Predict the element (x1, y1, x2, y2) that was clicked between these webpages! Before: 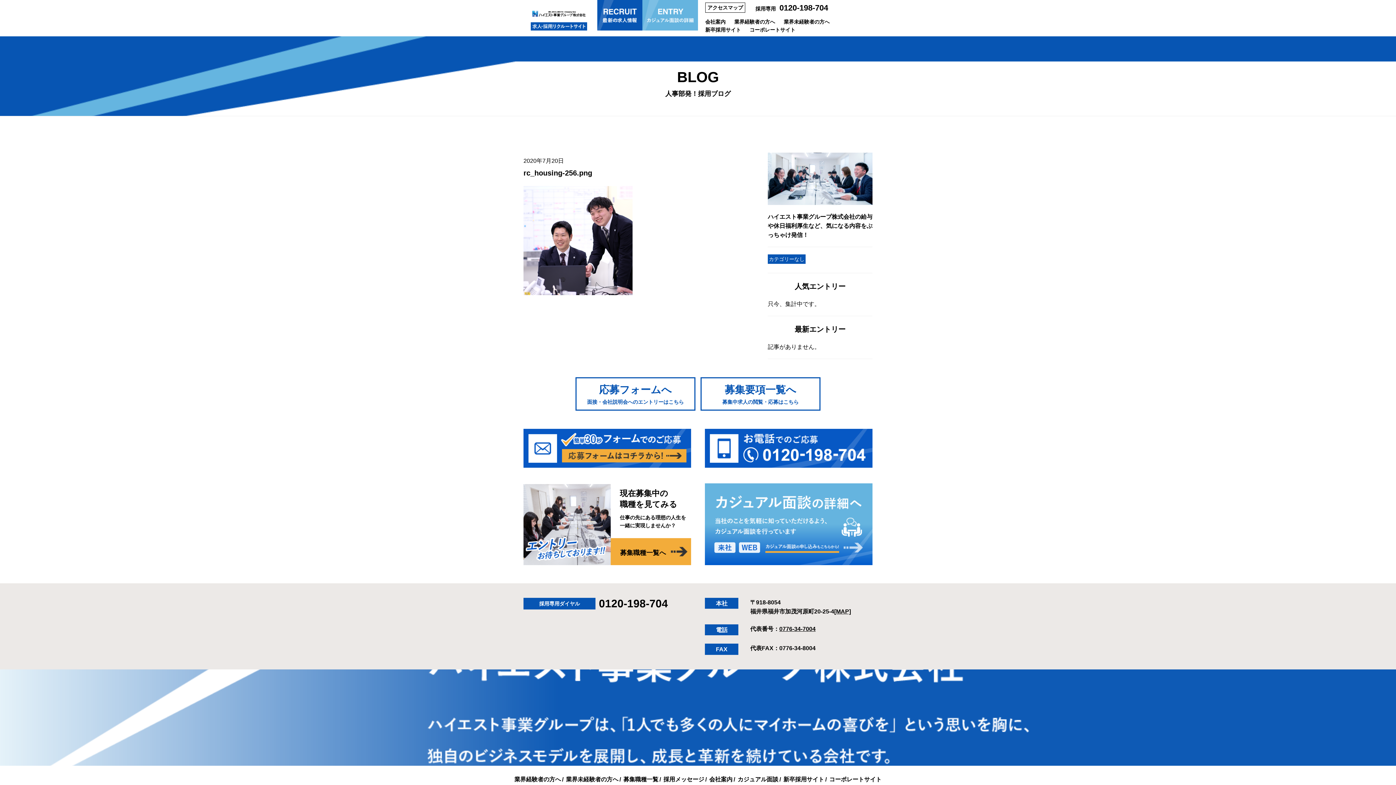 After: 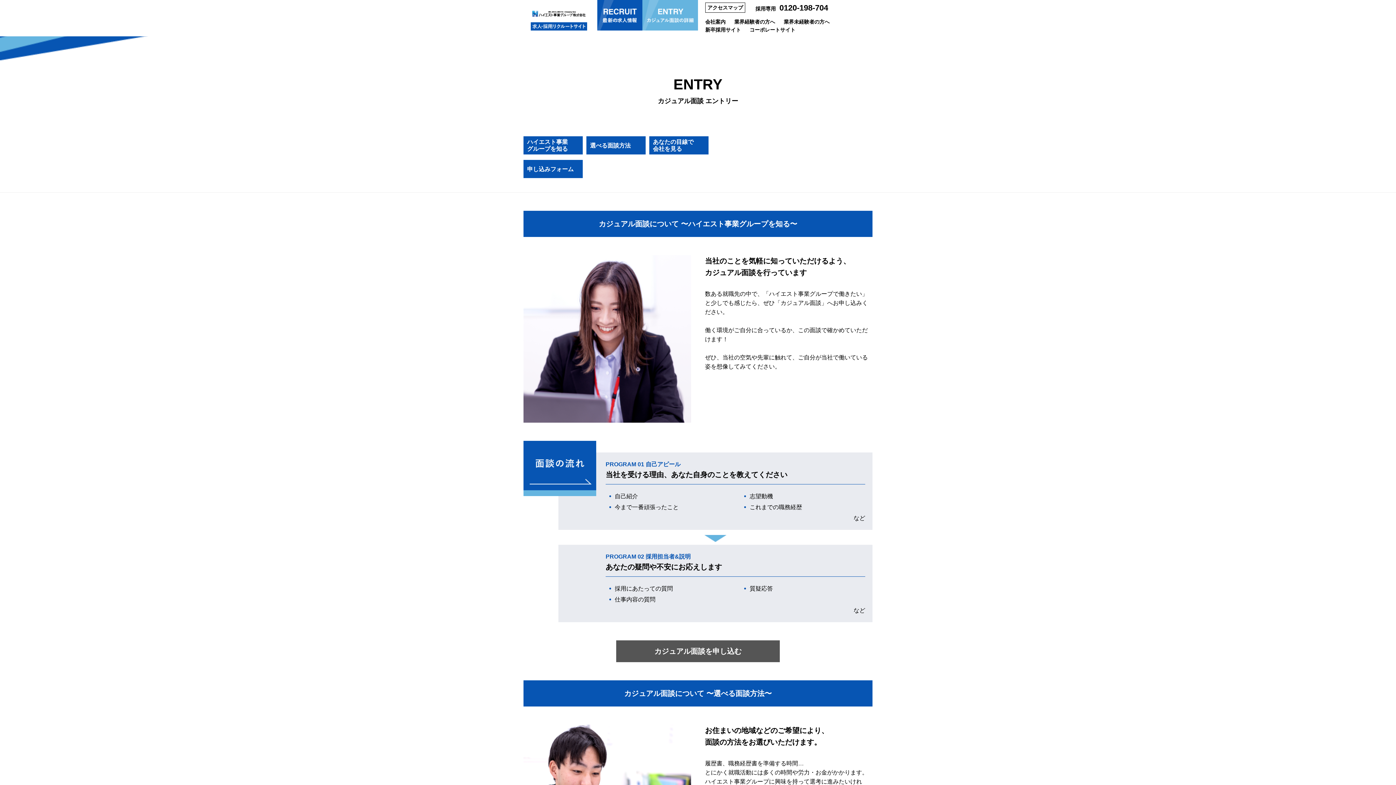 Action: label: カジュアル面談 bbox: (737, 776, 778, 782)